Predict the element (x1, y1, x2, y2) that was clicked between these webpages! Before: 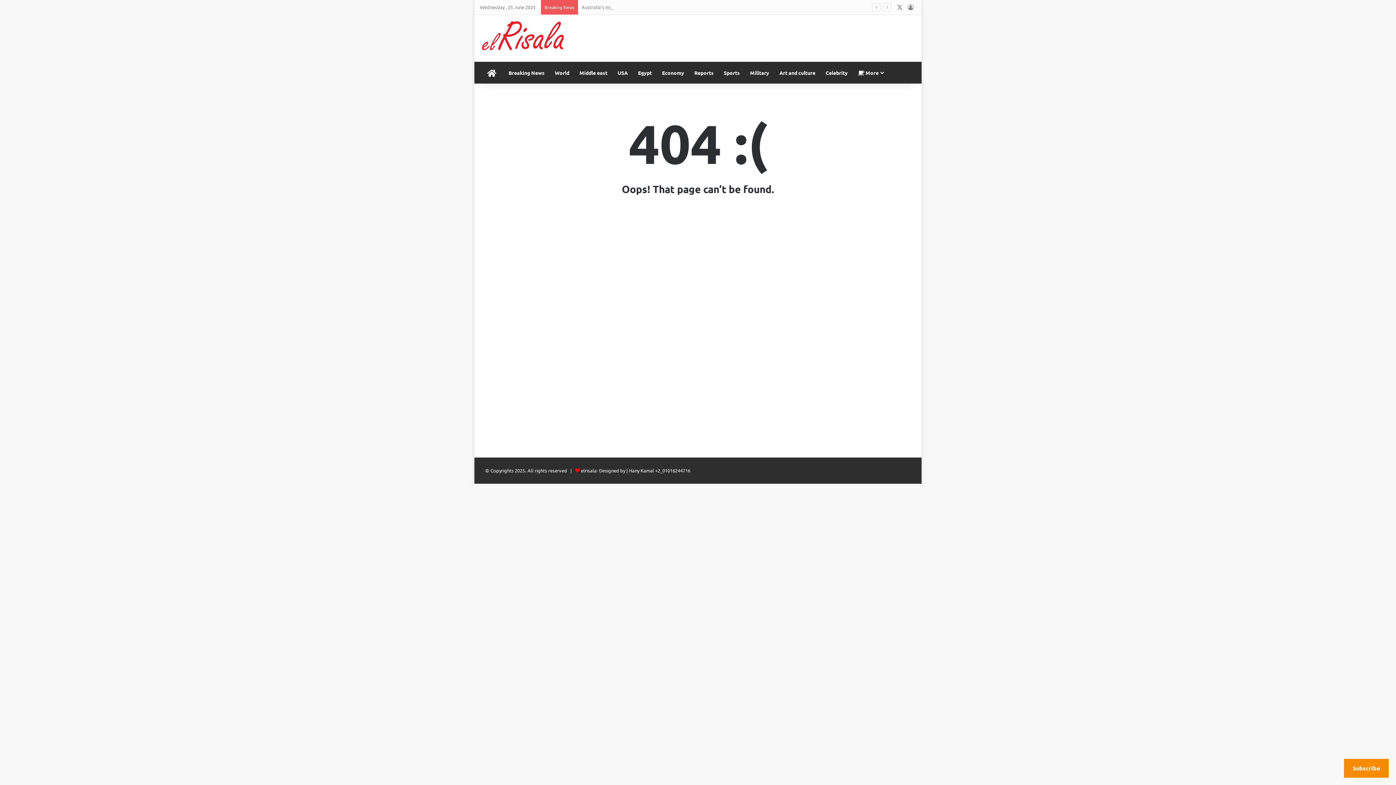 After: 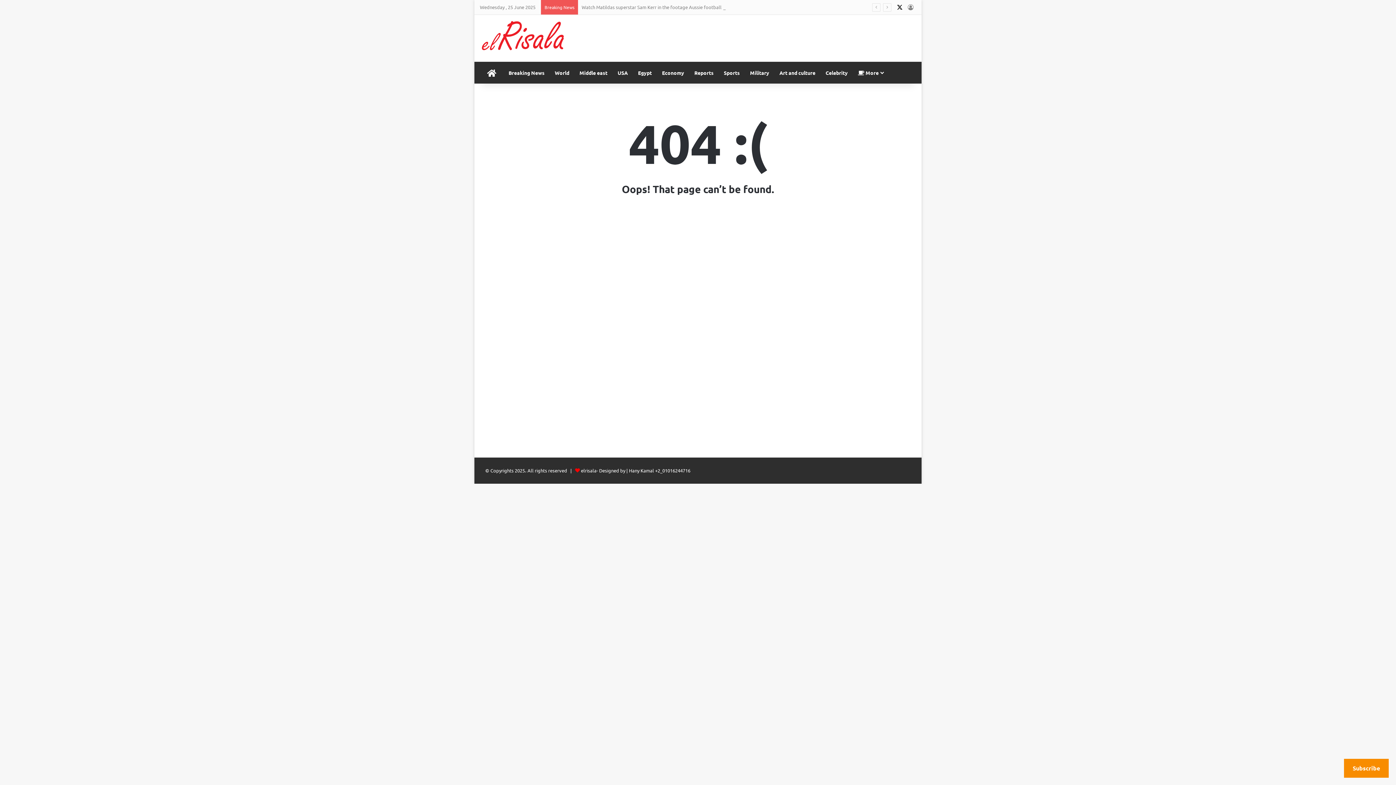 Action: label: X bbox: (894, 0, 905, 14)